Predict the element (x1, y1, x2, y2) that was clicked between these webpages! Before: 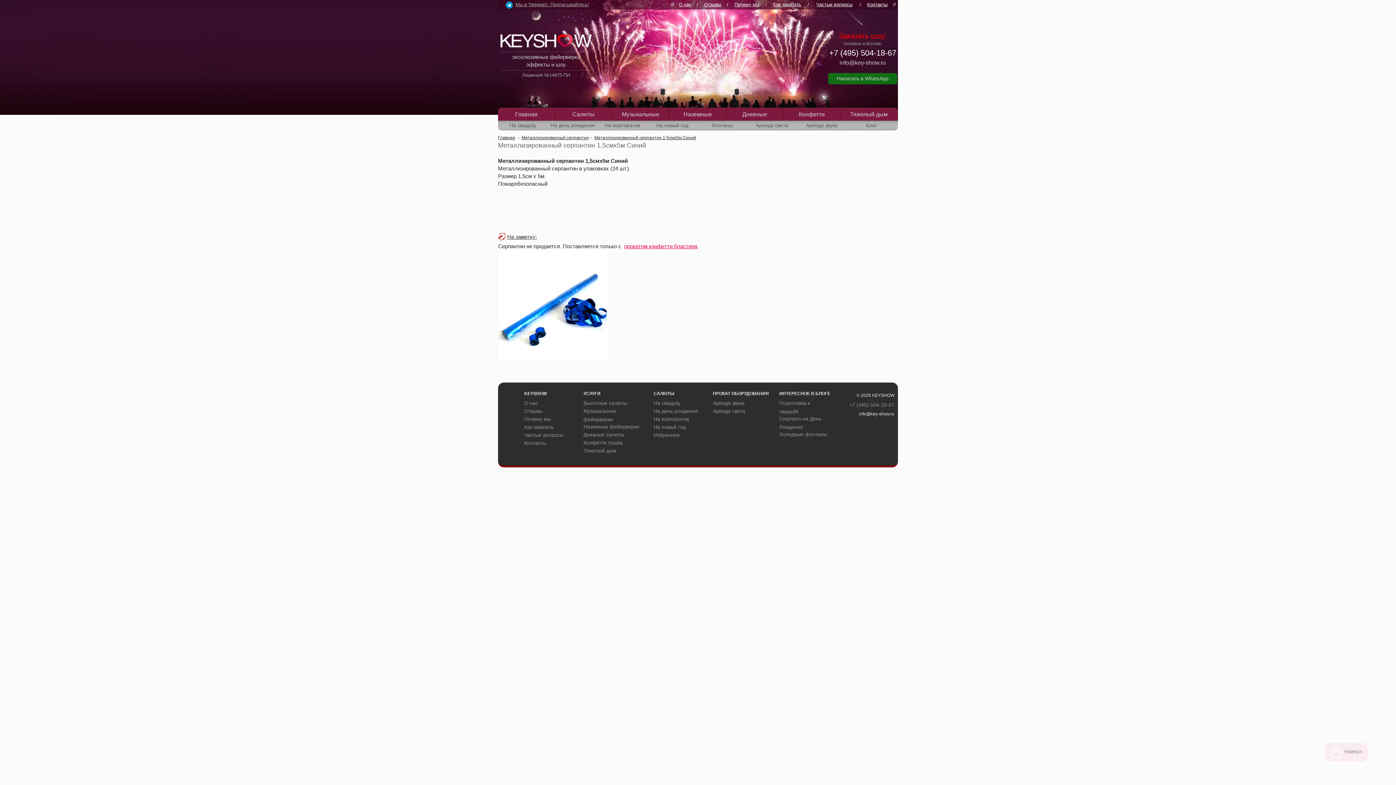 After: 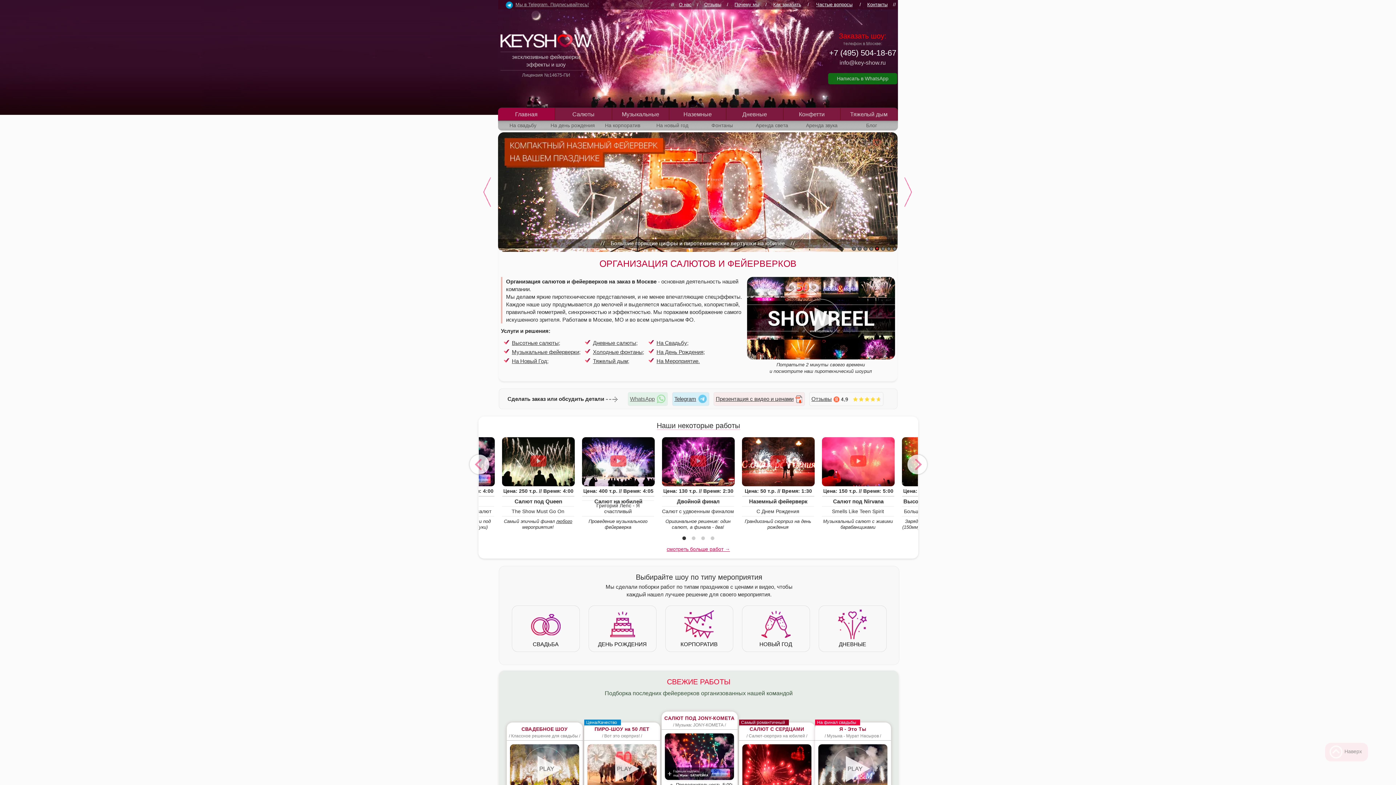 Action: label: Главная bbox: (498, 108, 555, 120)